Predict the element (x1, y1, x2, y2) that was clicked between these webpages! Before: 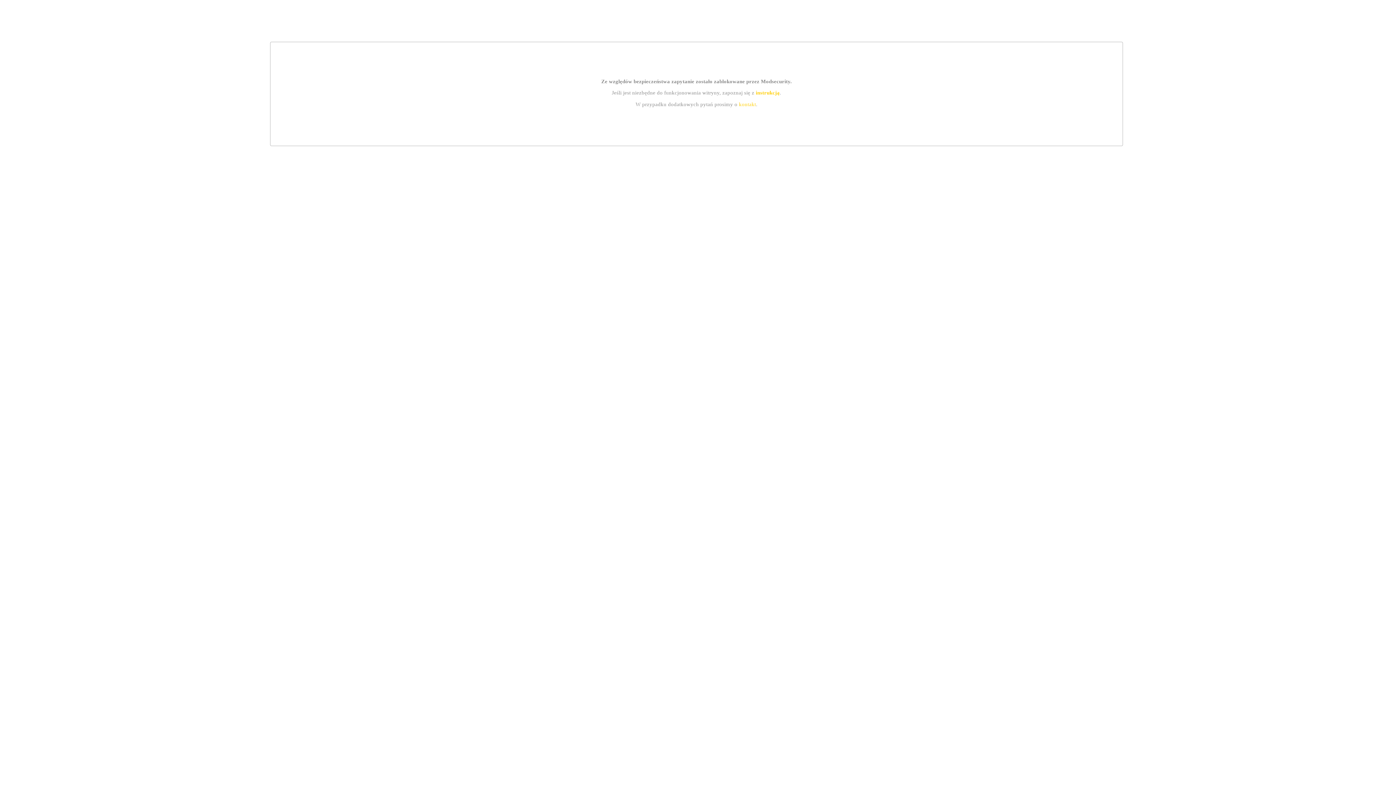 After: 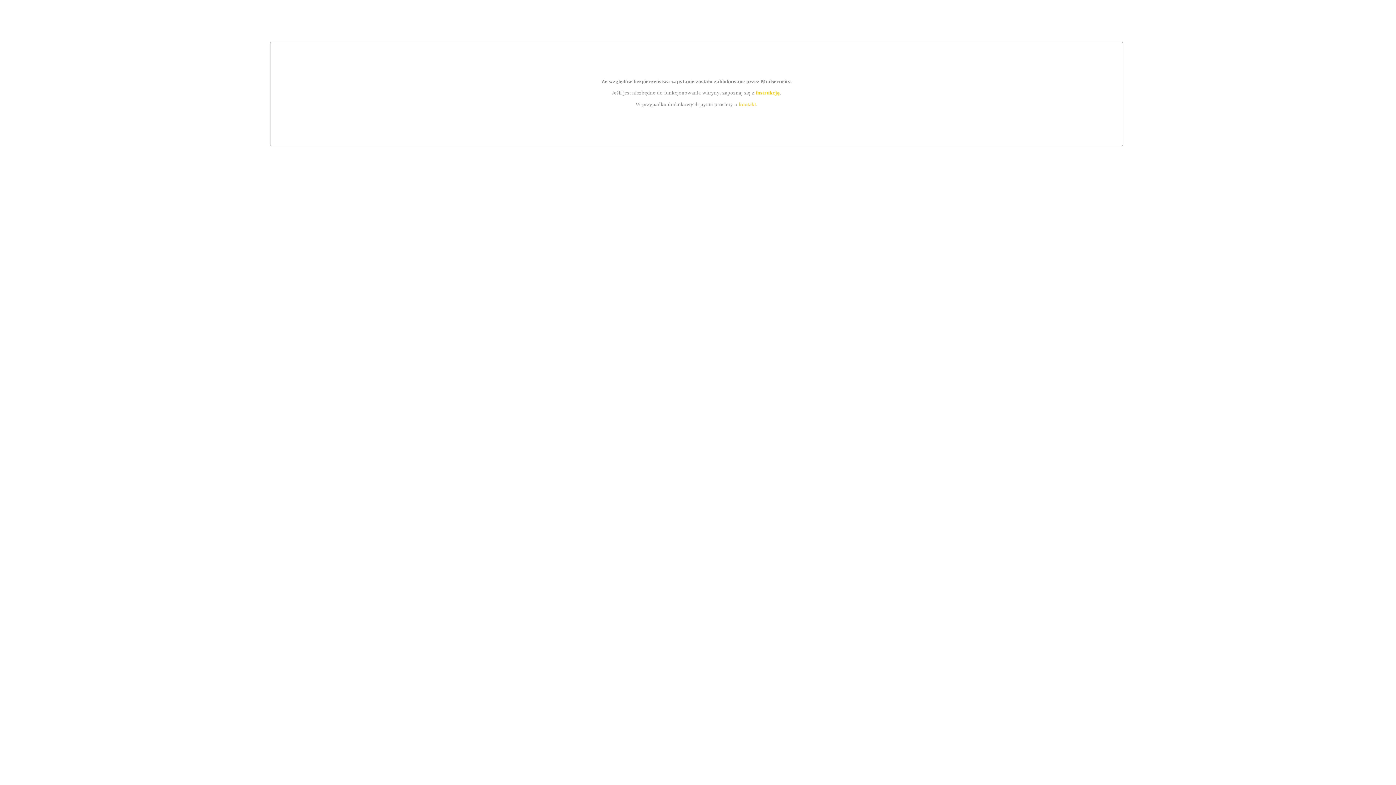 Action: bbox: (739, 101, 756, 107) label: kontakt